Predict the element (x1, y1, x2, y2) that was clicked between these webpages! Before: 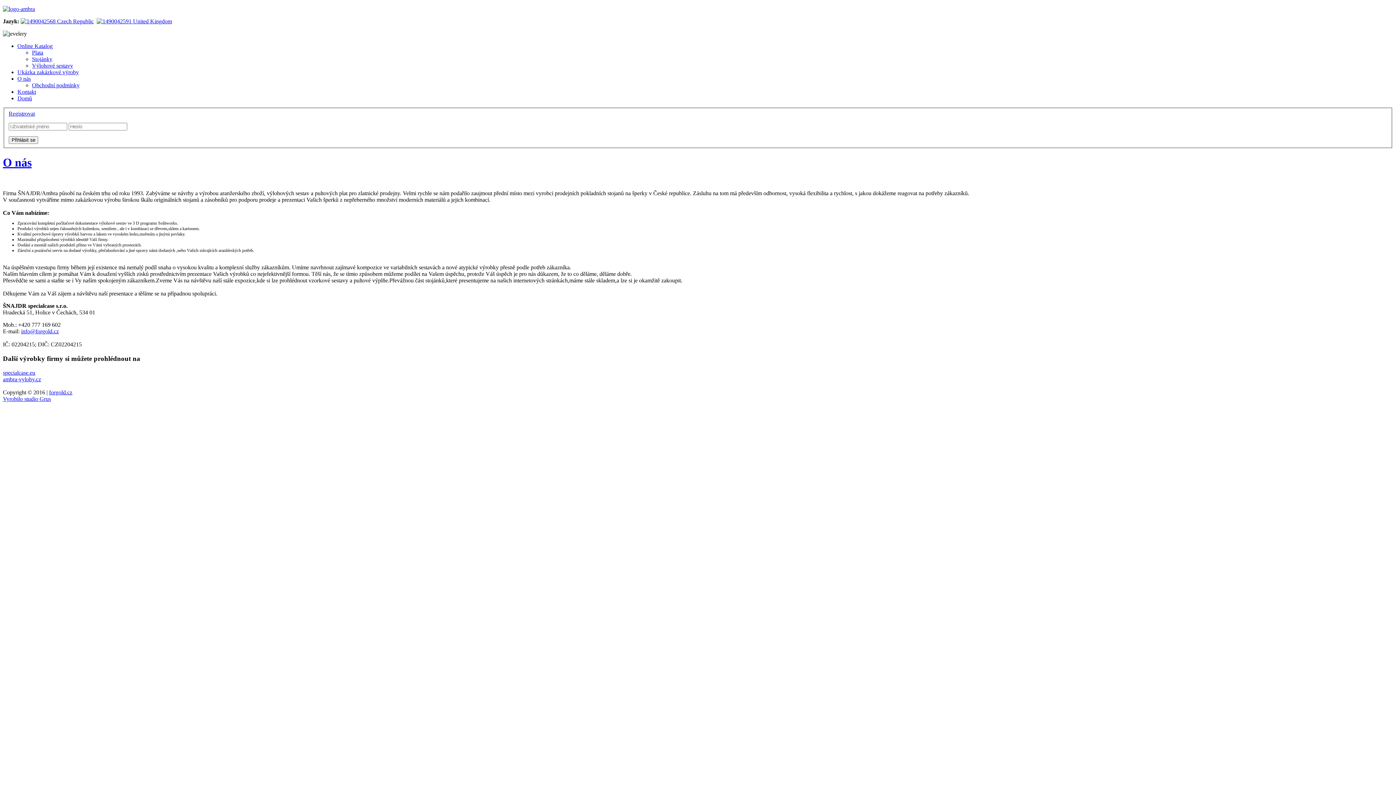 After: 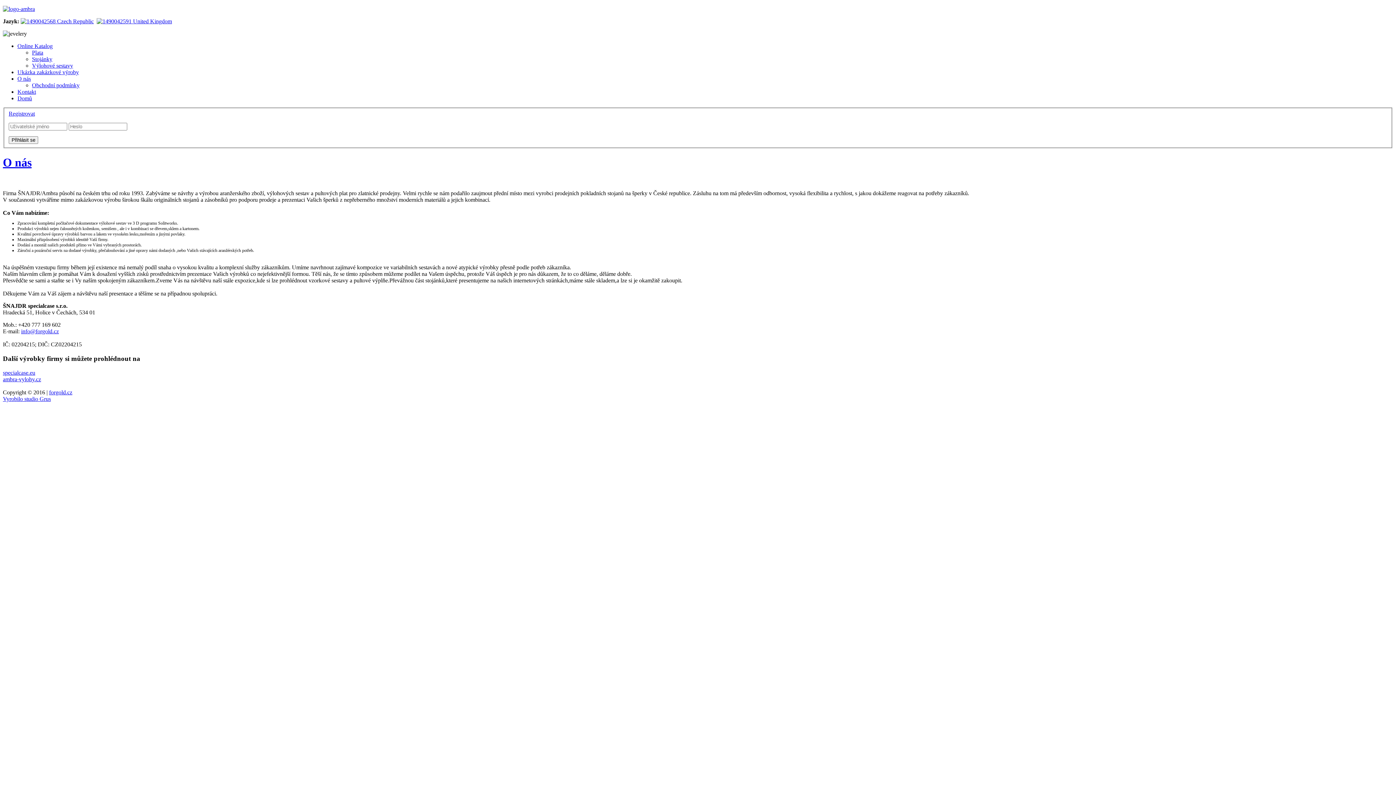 Action: label: ambra-vylohy.cz bbox: (2, 376, 41, 382)